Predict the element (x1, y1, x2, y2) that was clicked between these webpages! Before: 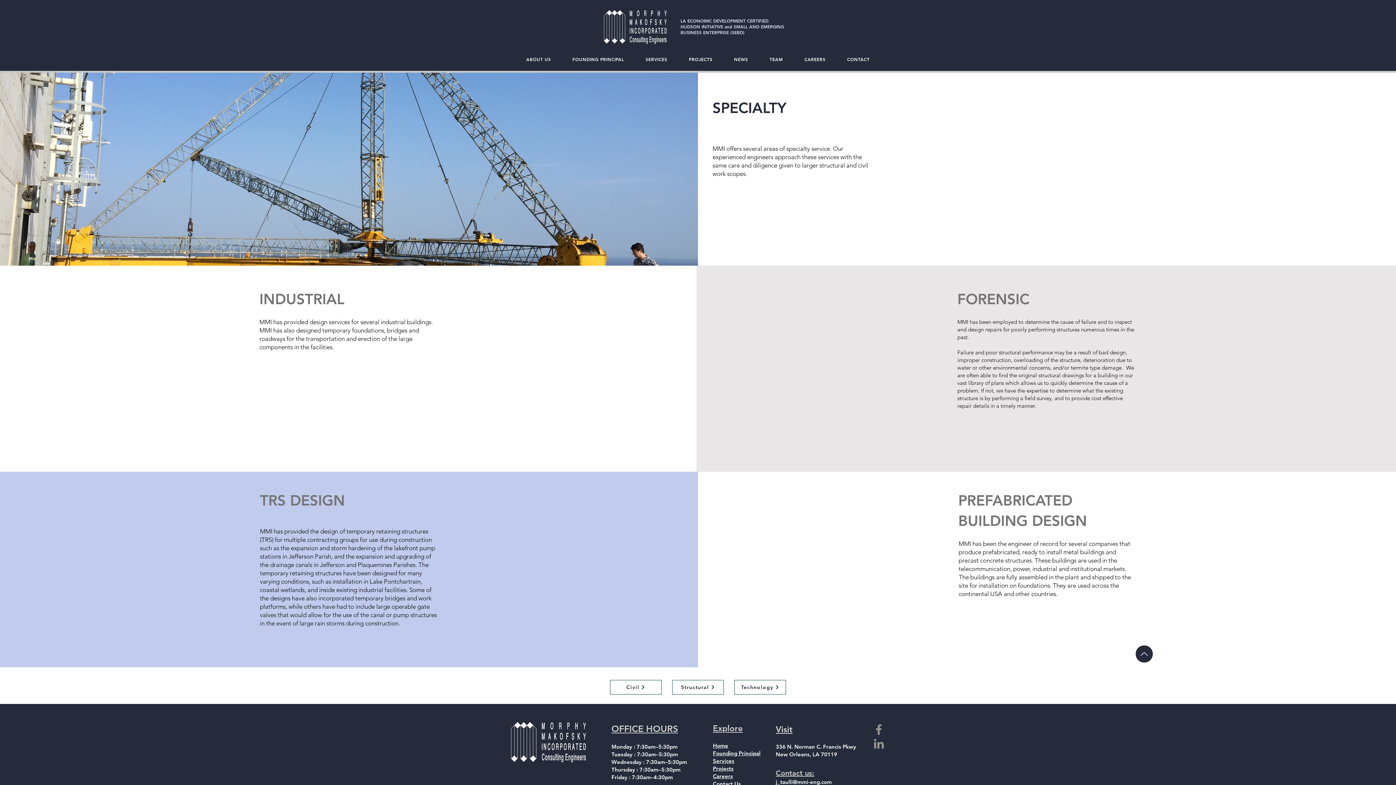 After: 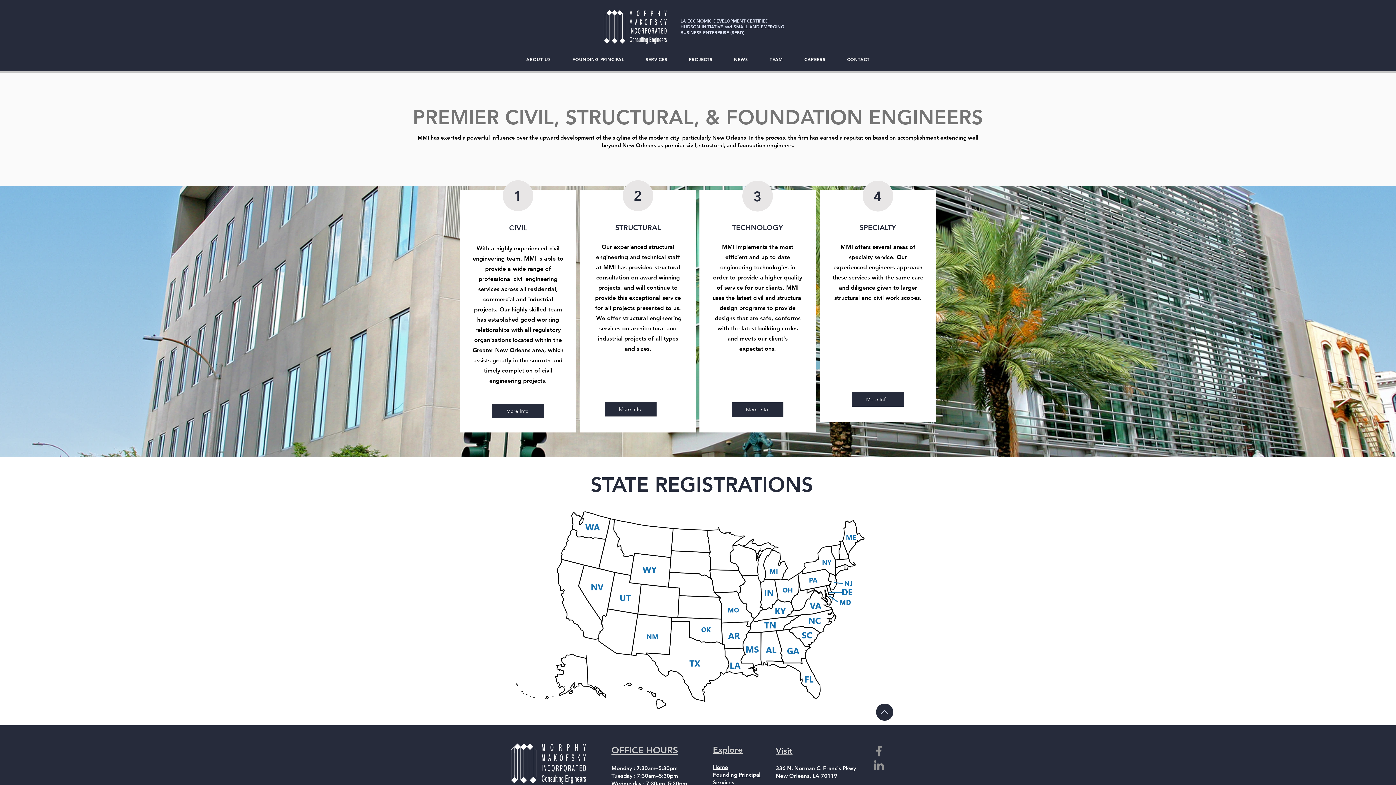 Action: bbox: (713, 757, 734, 764) label: Services